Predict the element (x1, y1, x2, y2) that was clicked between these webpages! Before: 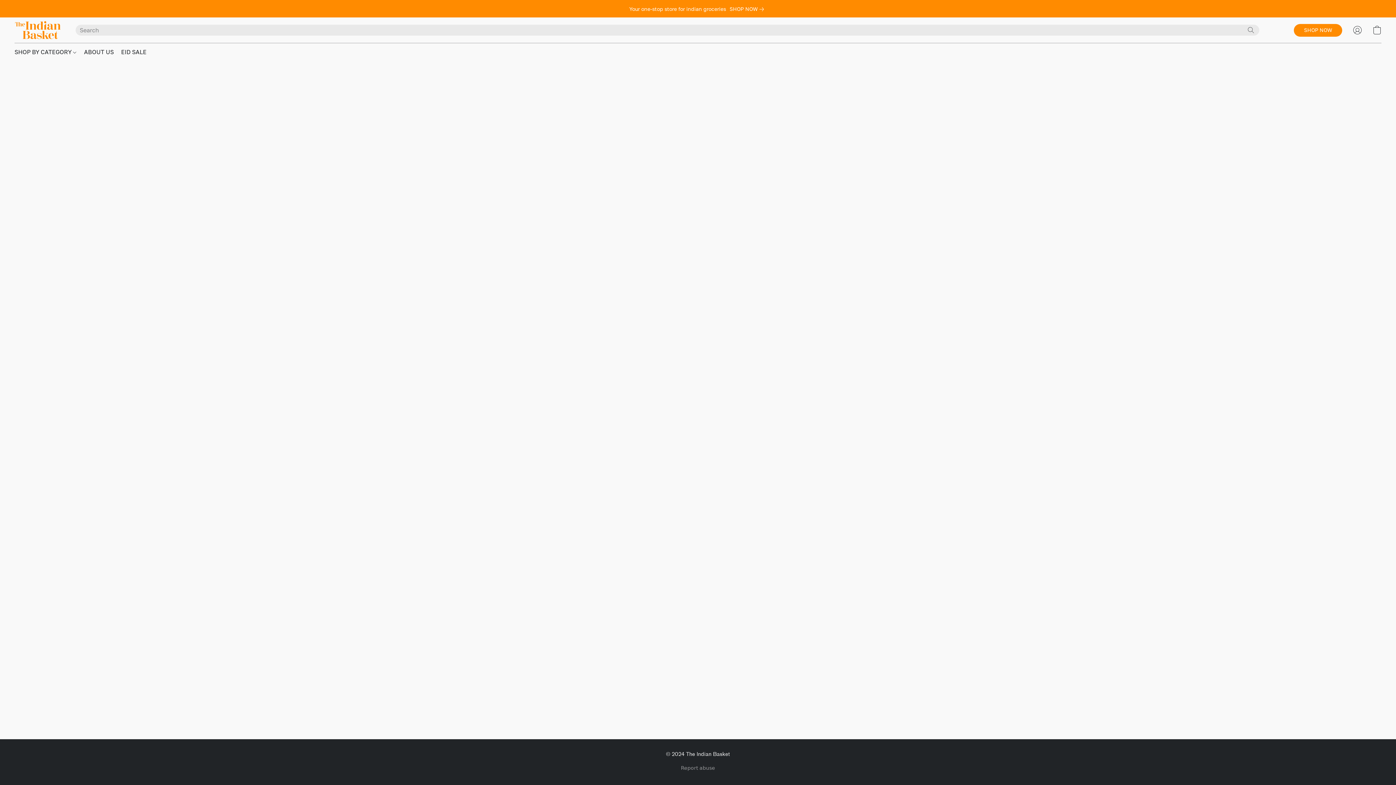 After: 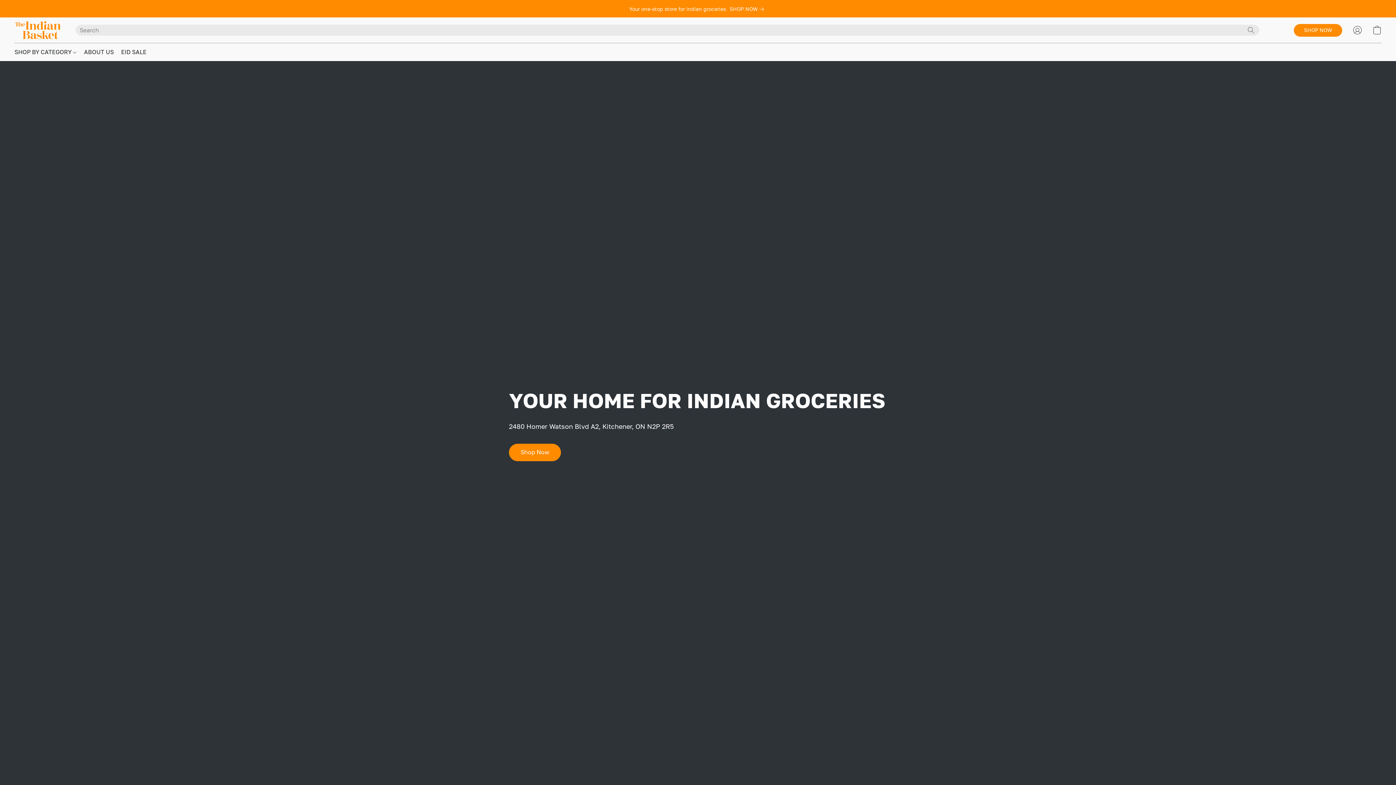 Action: bbox: (14, 21, 61, 39)